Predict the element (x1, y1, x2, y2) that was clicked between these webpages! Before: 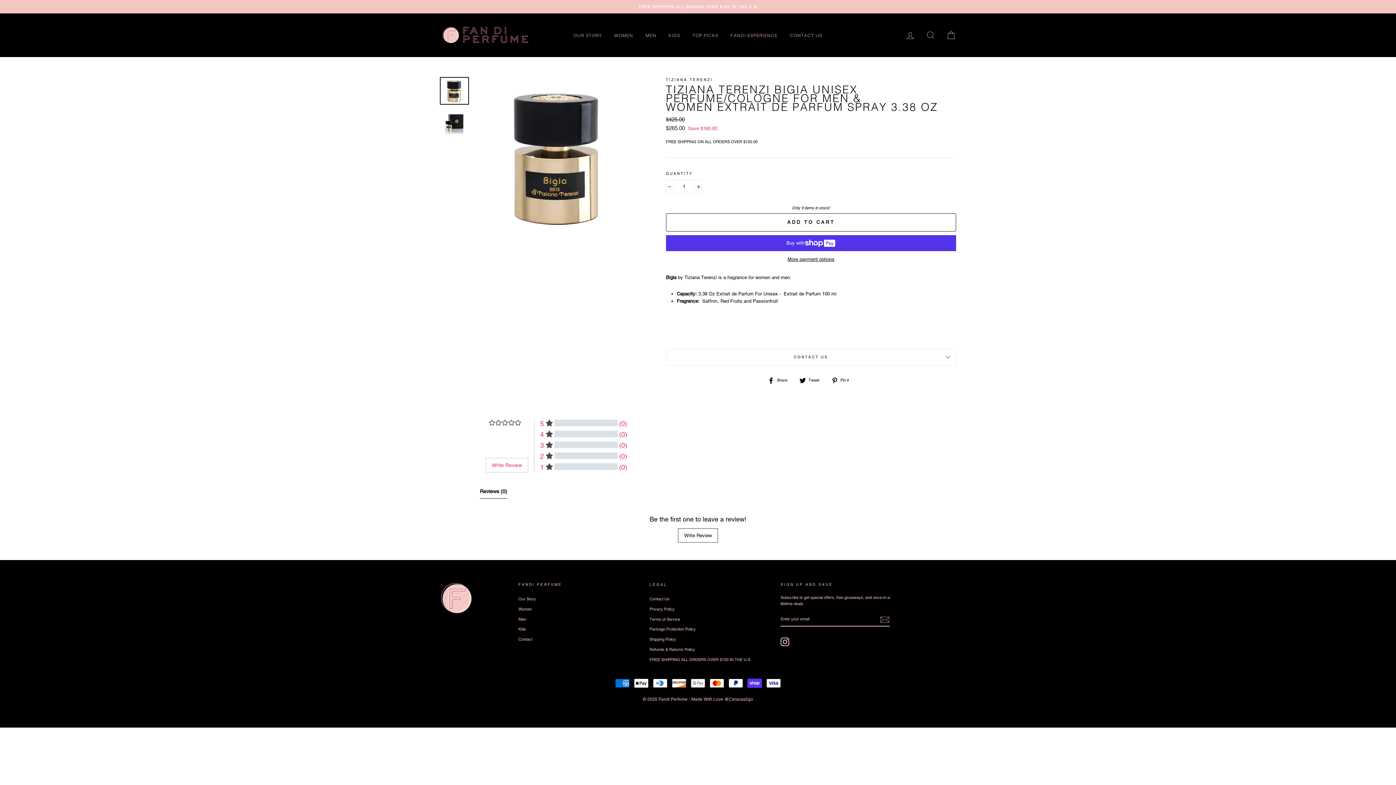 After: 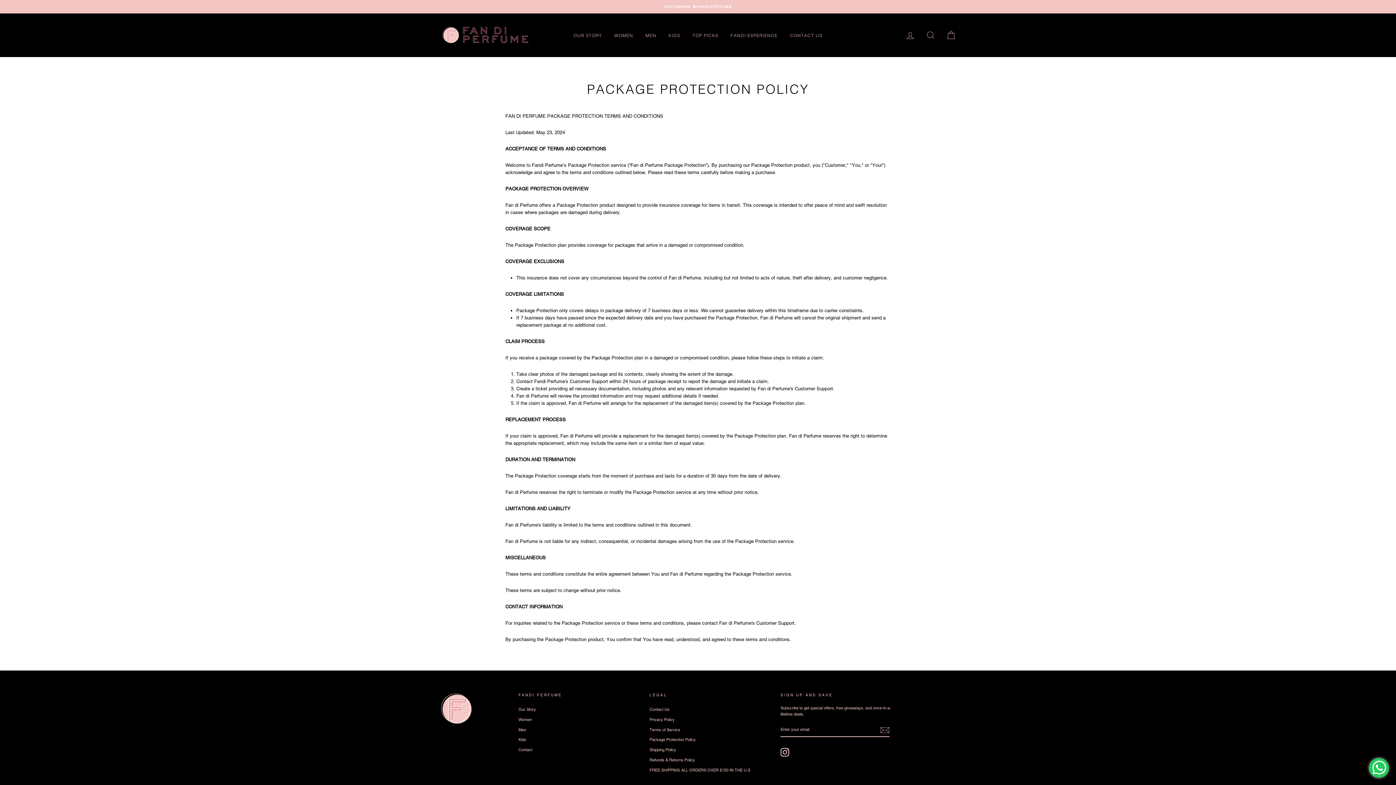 Action: label: Package Protection Policy bbox: (649, 625, 695, 634)